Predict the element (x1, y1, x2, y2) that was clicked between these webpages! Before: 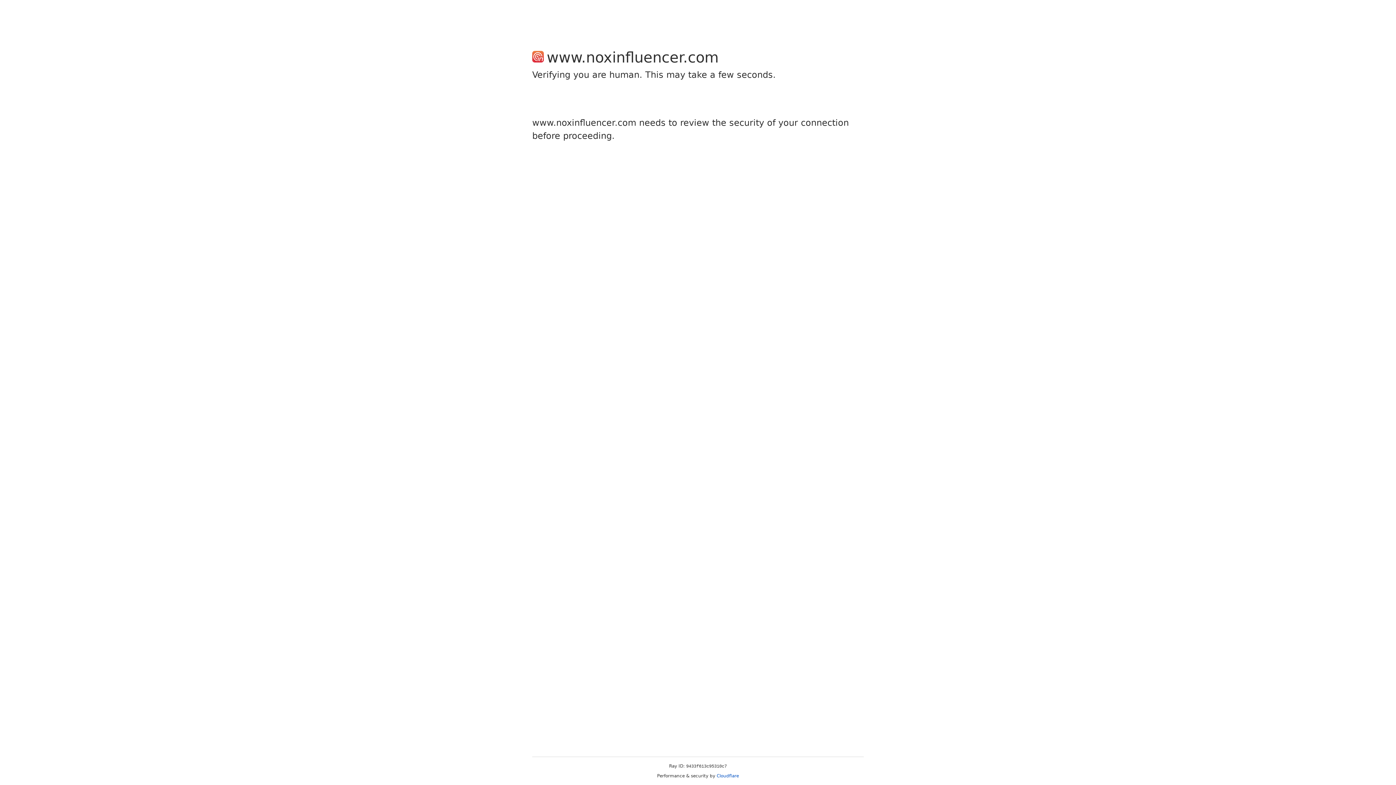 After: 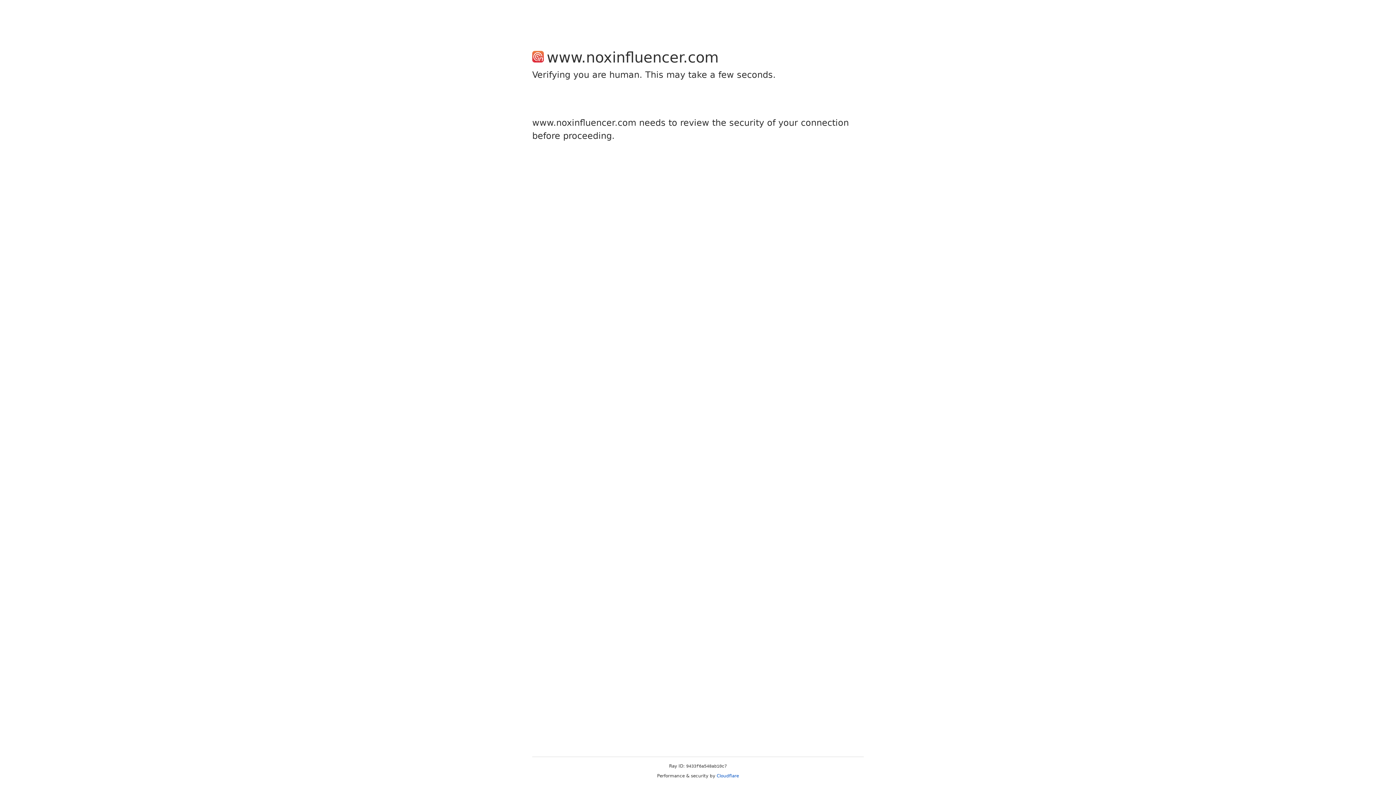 Action: label: Cloudflare bbox: (716, 773, 739, 778)